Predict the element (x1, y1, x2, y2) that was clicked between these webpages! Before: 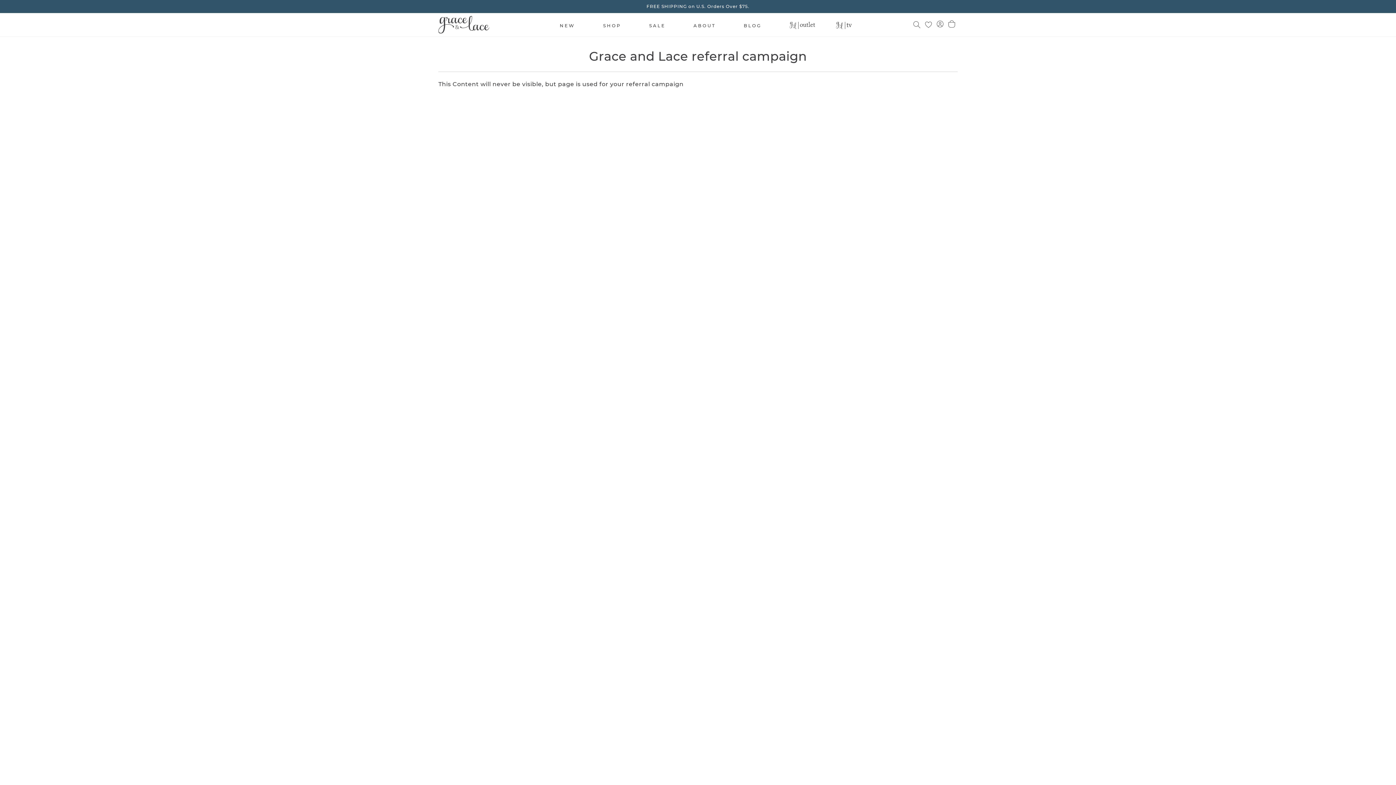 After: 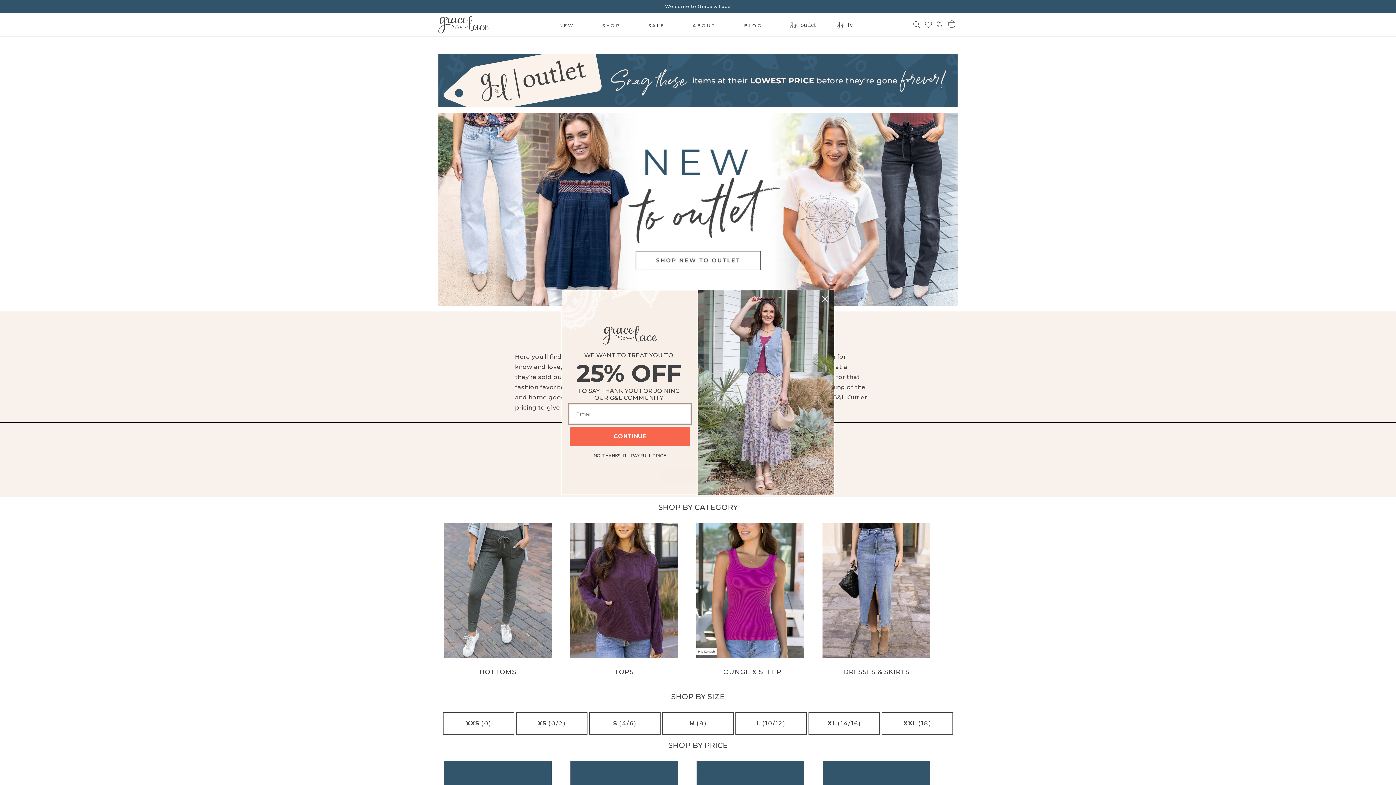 Action: label: G&L OUTLET bbox: (775, 15, 829, 35)